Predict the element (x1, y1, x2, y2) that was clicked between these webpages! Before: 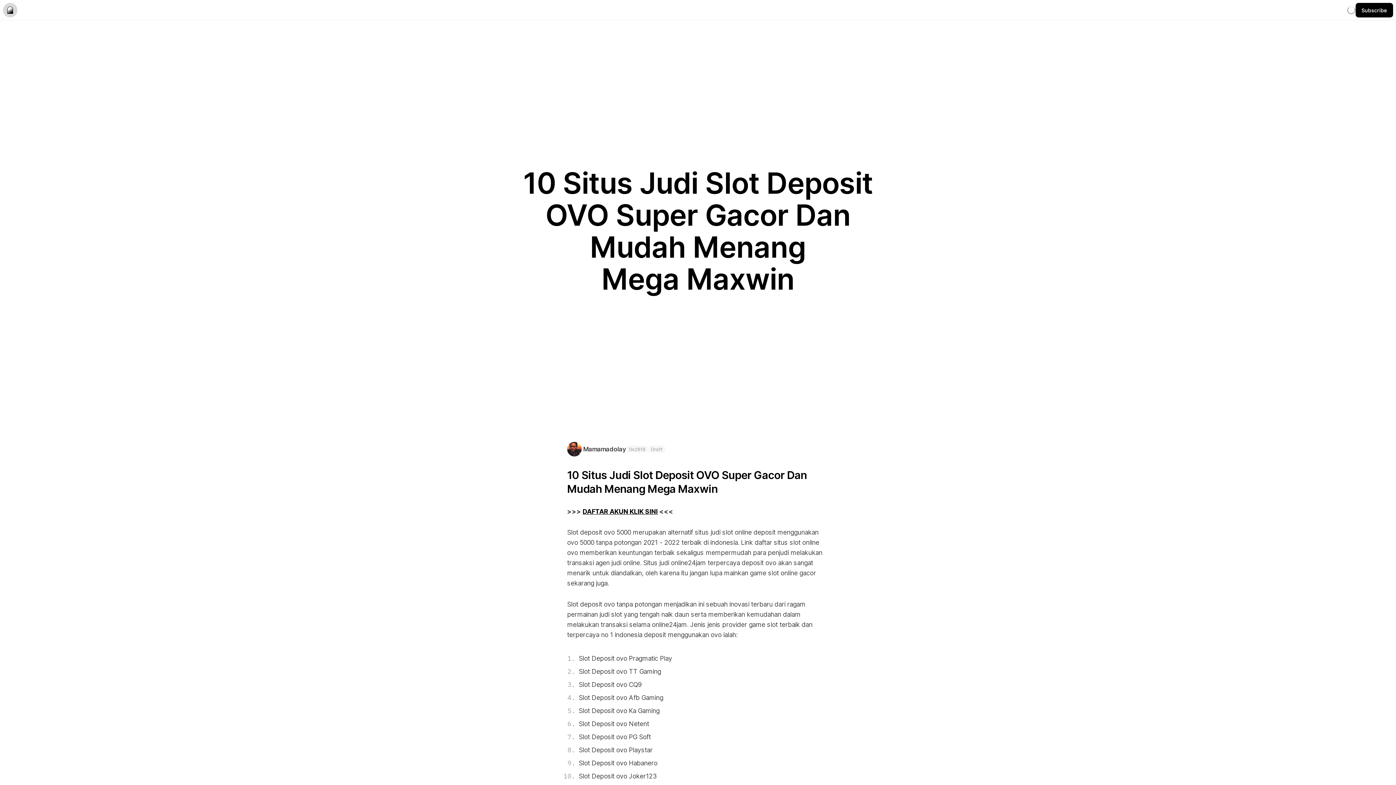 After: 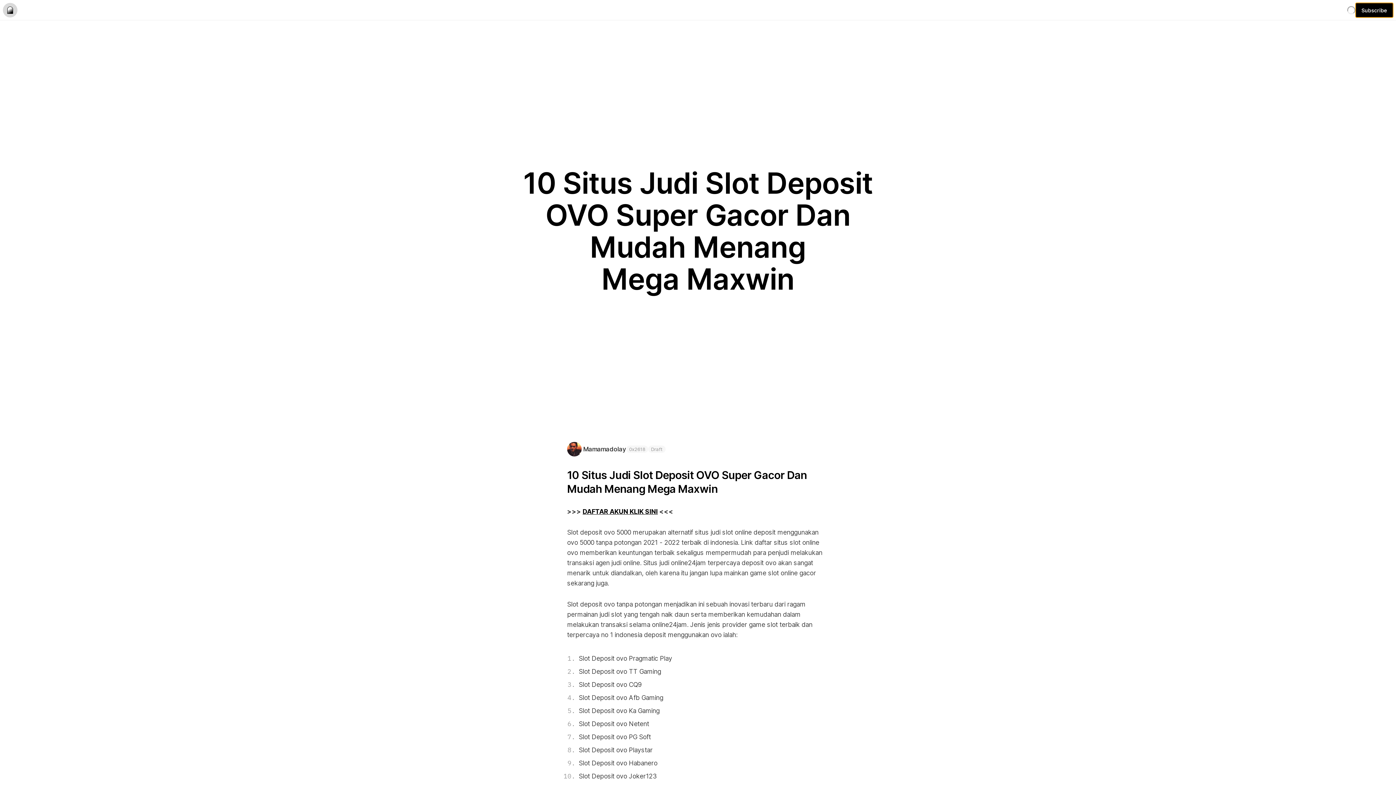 Action: label: Subscribe bbox: (1356, 2, 1393, 17)